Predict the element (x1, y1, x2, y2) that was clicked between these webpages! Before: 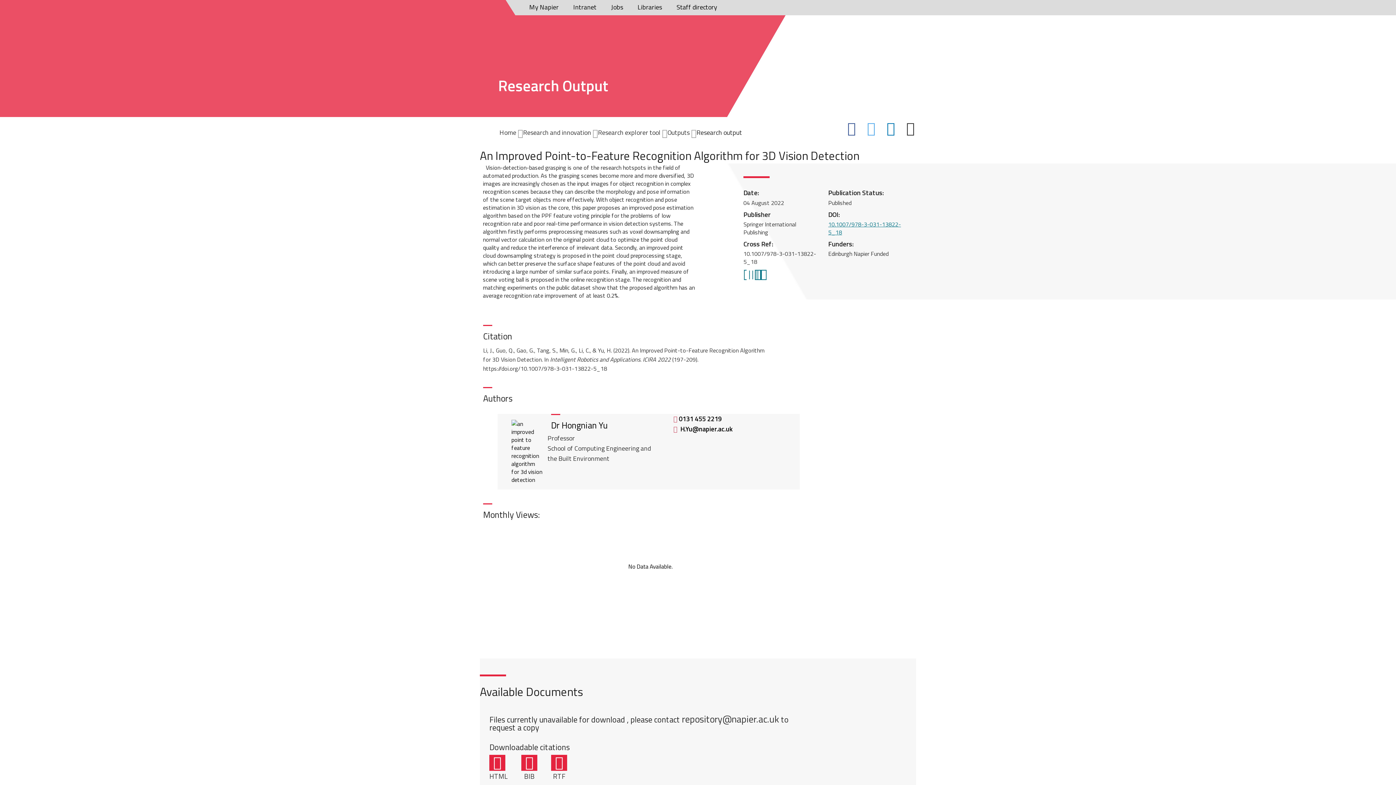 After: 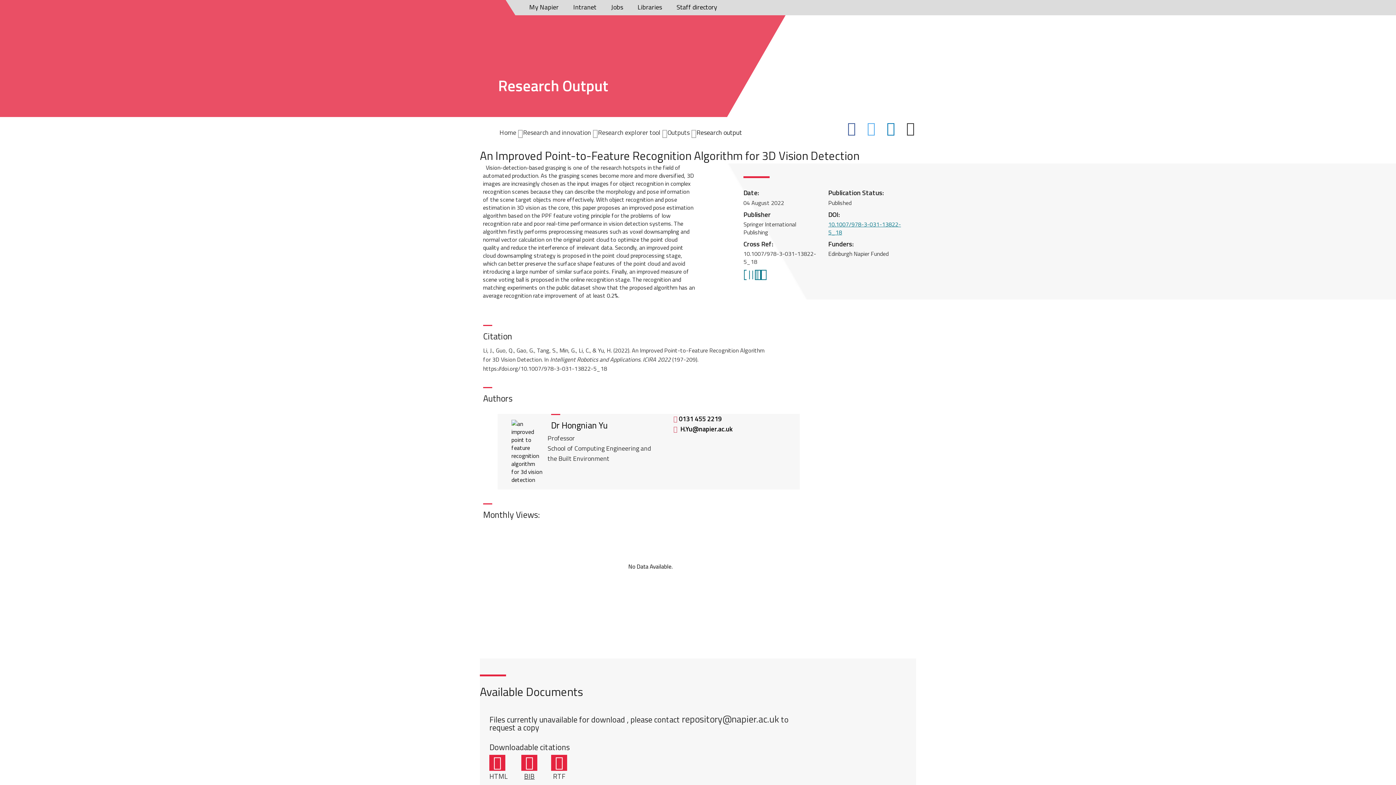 Action: label: BIB bbox: (521, 755, 537, 782)